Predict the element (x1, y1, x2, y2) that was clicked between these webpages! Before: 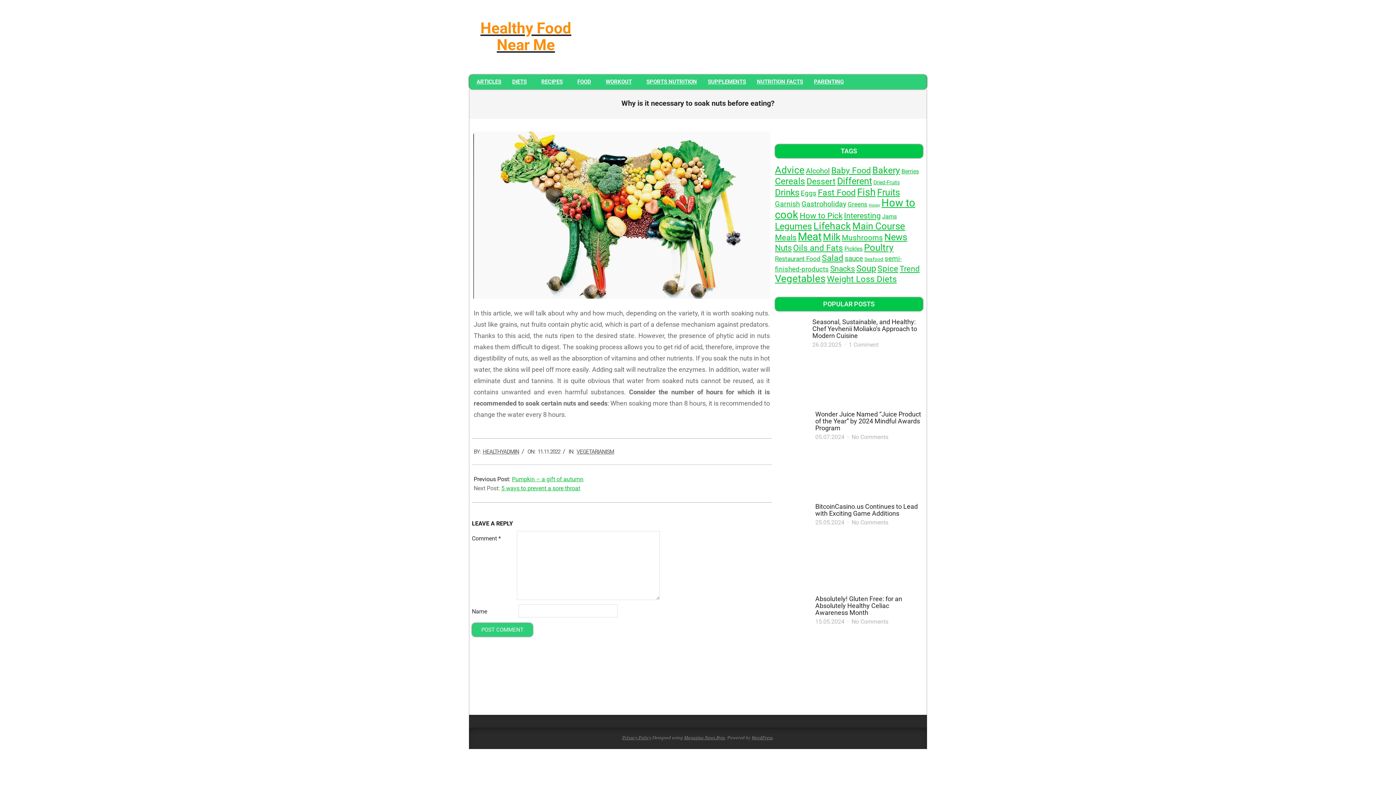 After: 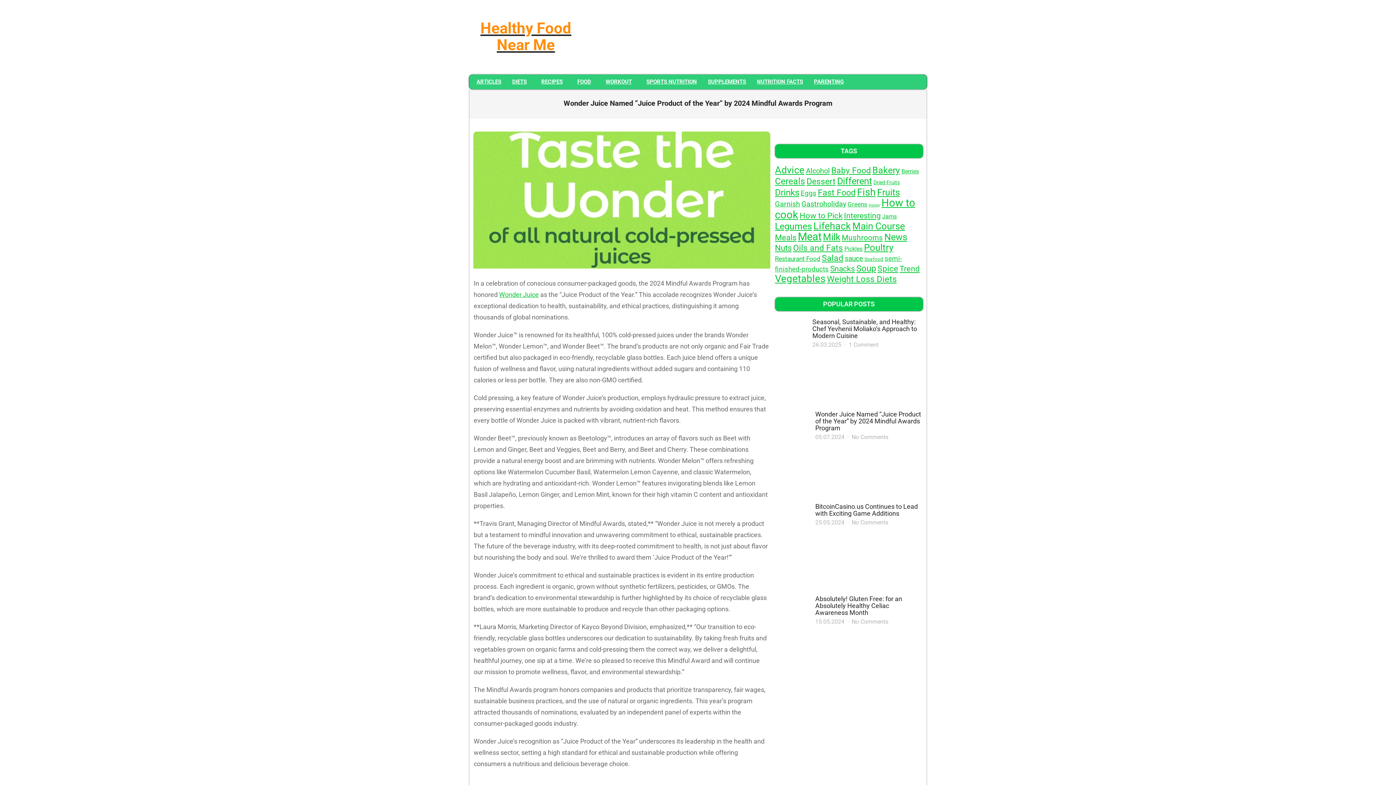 Action: label: Wonder Juice Named “Juice Product of the Year” by 2024 Mindful Awards Program bbox: (815, 410, 923, 431)